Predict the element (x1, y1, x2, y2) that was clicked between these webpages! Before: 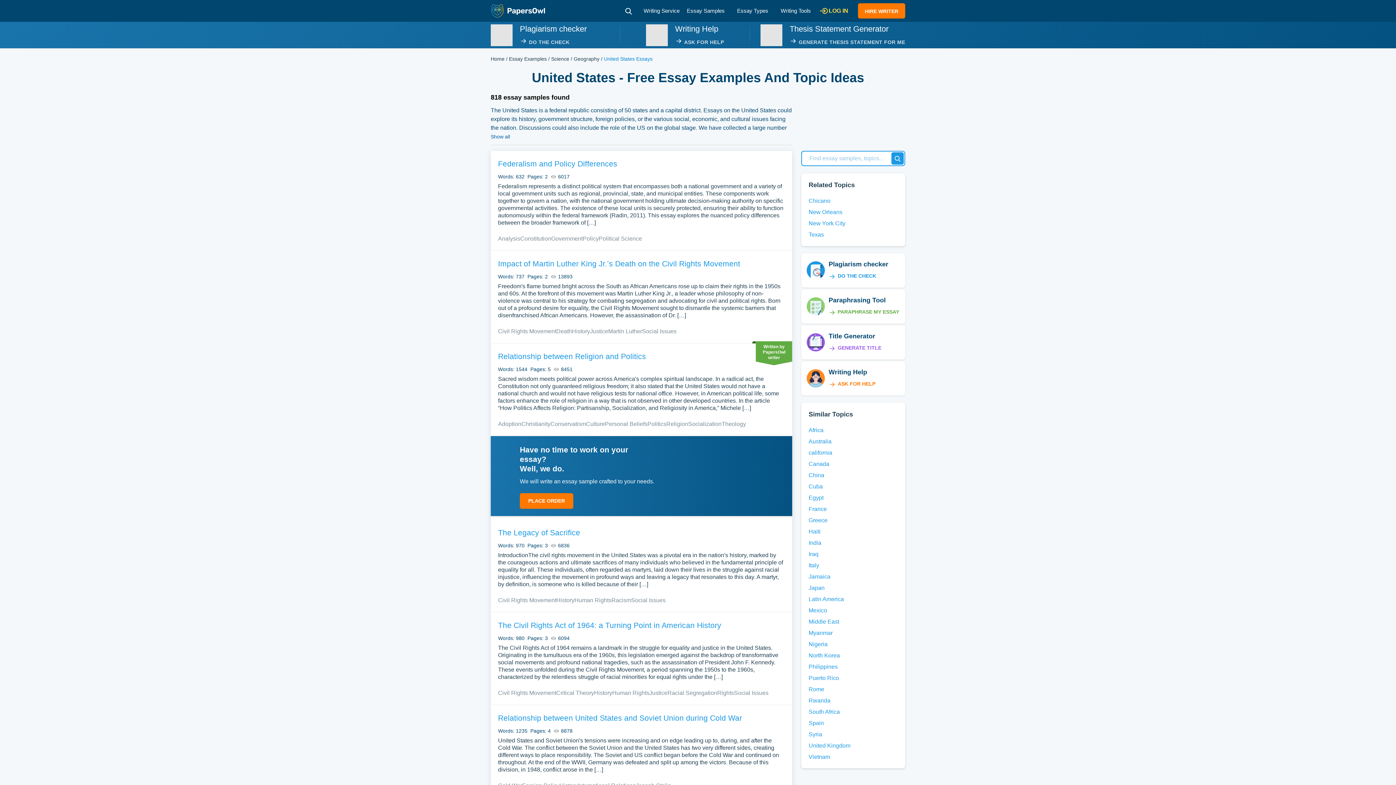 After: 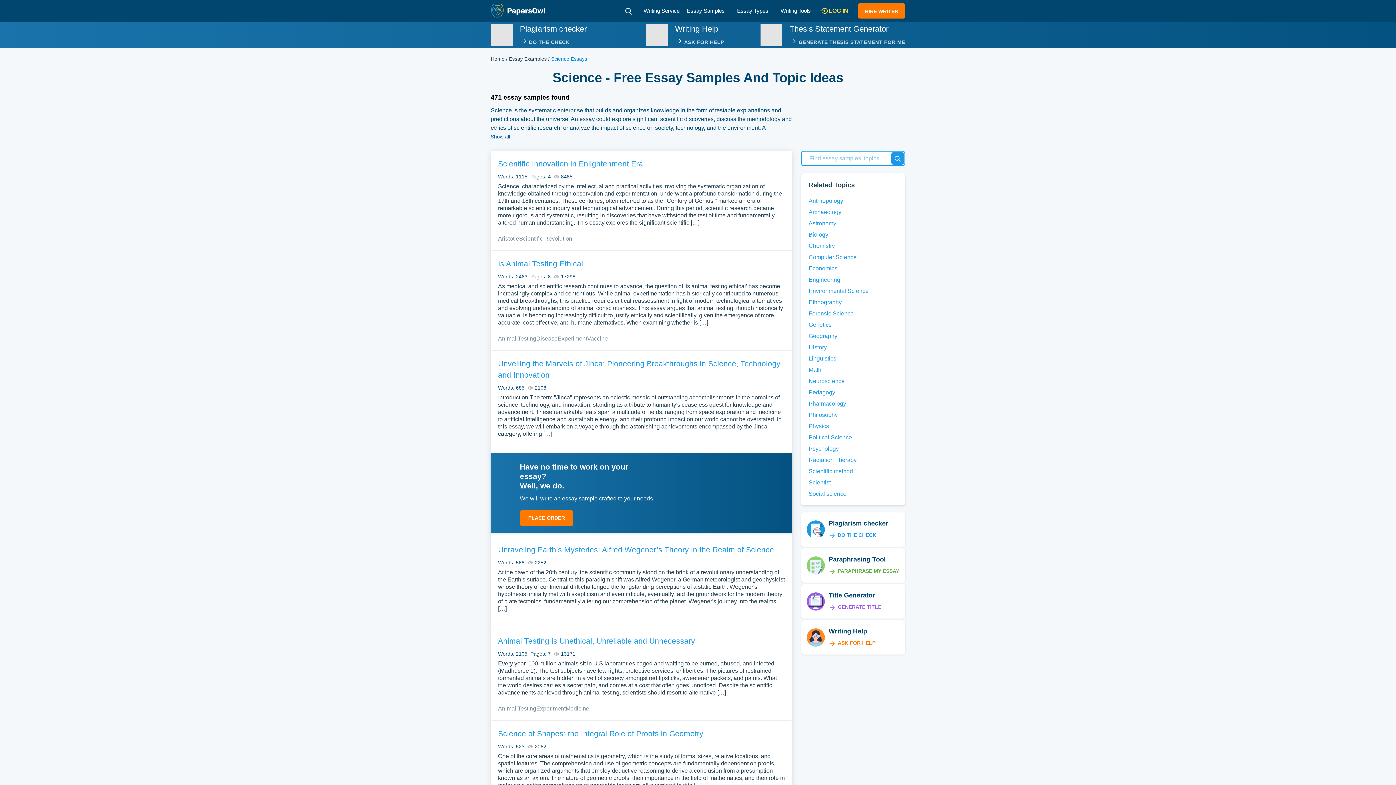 Action: label: Science bbox: (551, 56, 569, 61)